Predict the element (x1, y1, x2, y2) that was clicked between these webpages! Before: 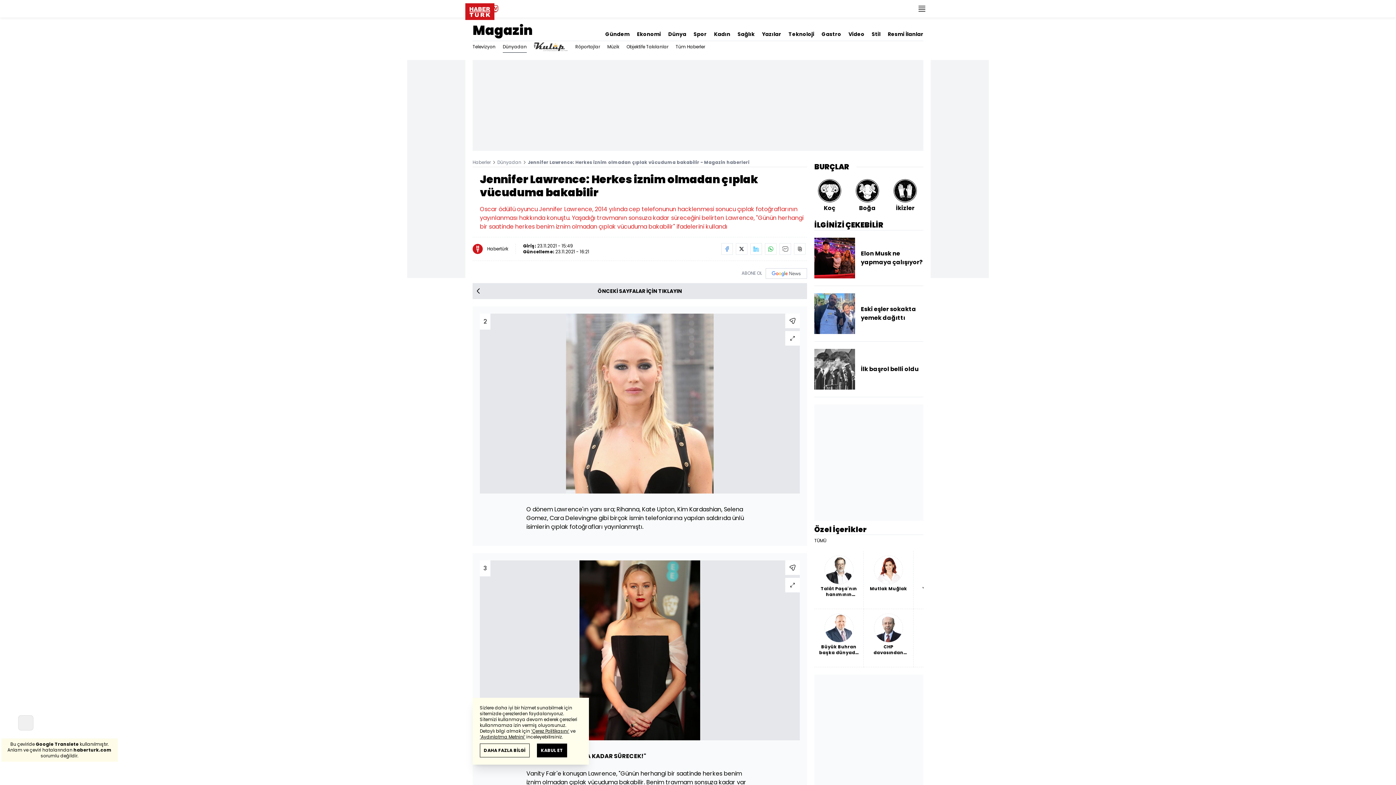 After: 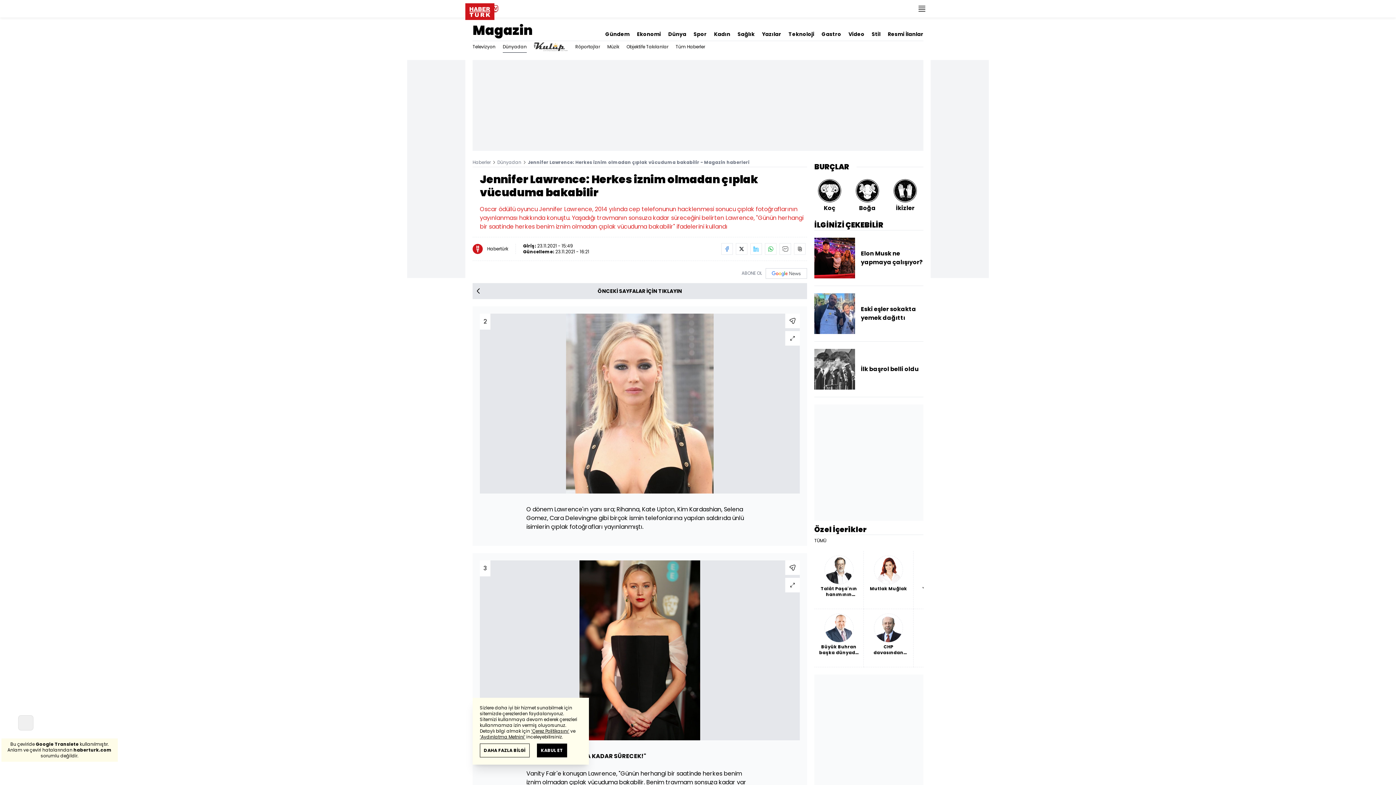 Action: bbox: (605, 23, 629, 37) label: Gündem